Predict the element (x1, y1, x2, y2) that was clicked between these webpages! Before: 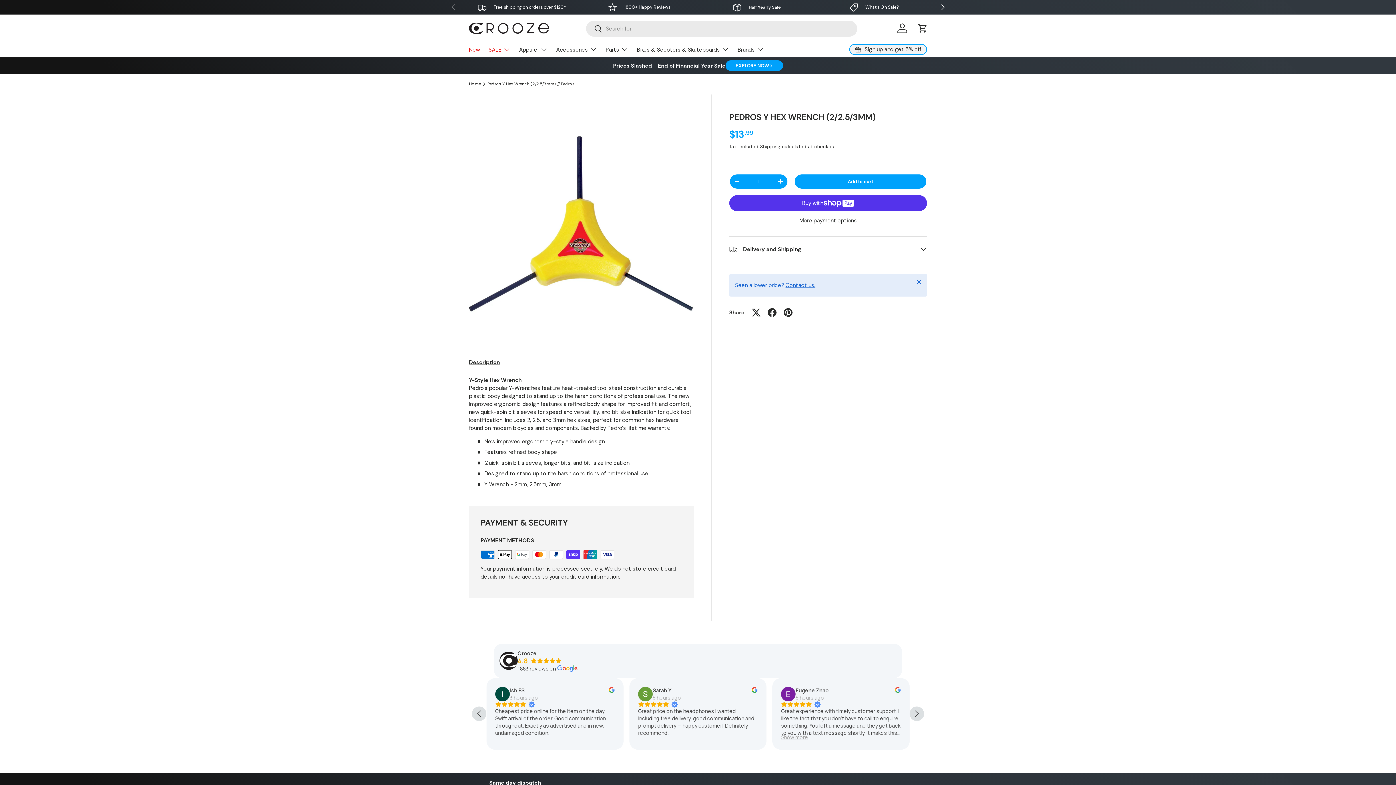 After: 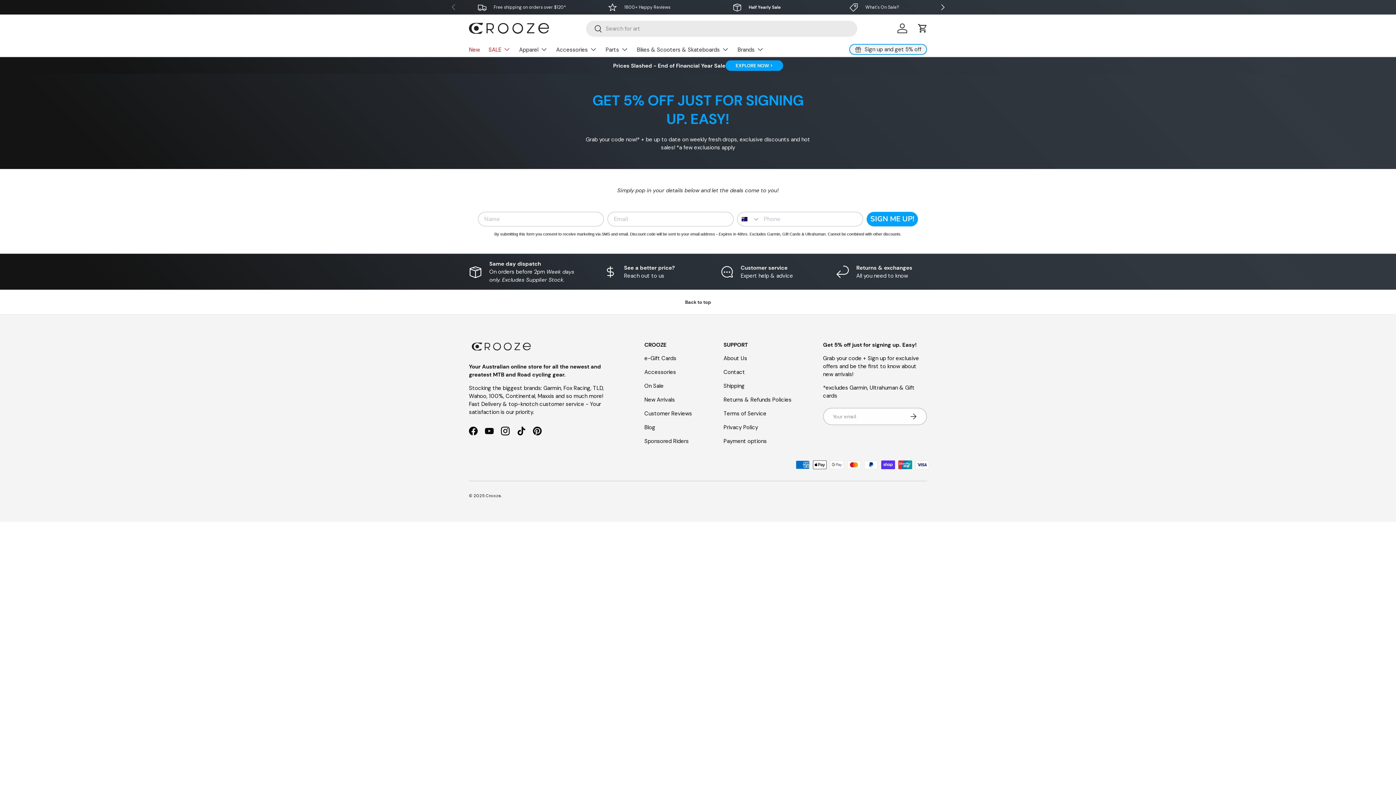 Action: label: Sign up and get 5% off bbox: (849, 44, 927, 54)